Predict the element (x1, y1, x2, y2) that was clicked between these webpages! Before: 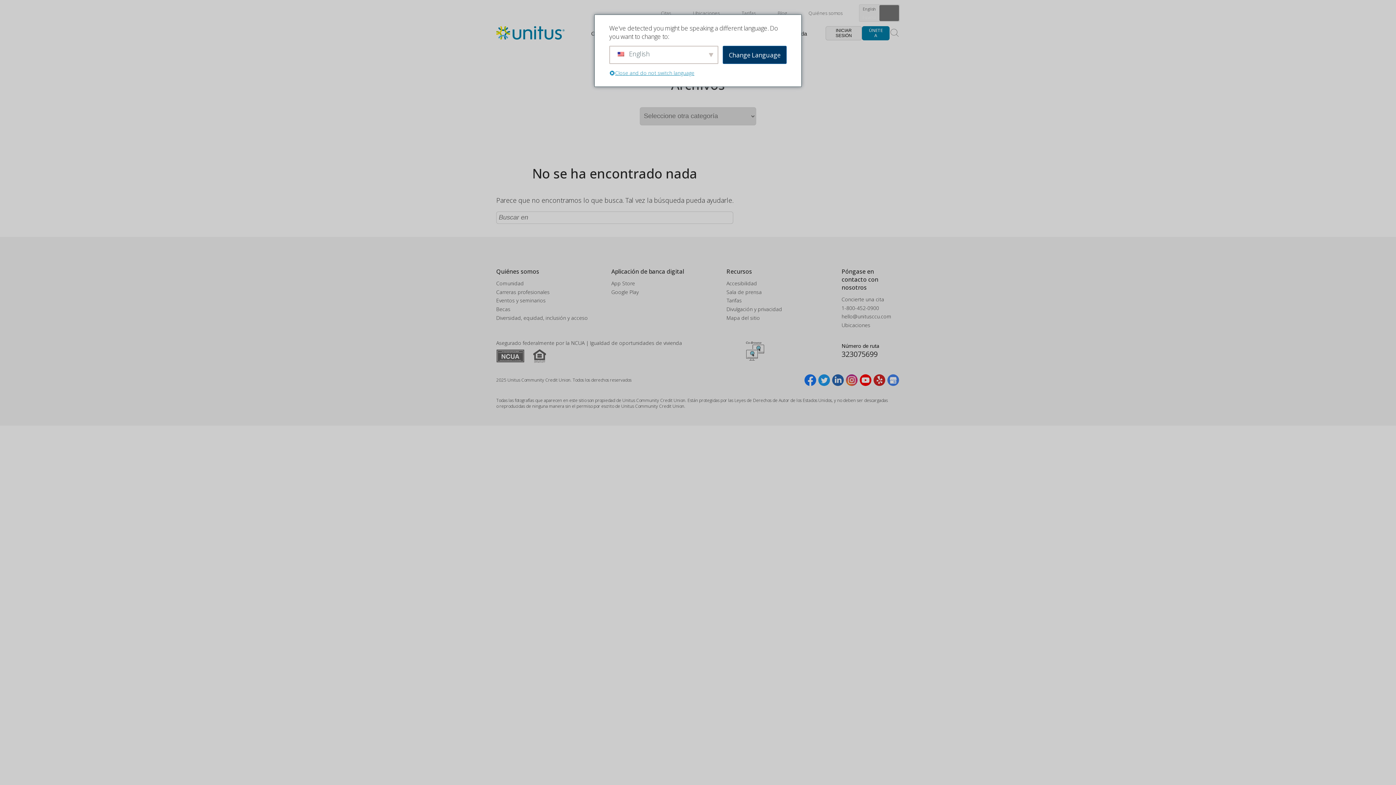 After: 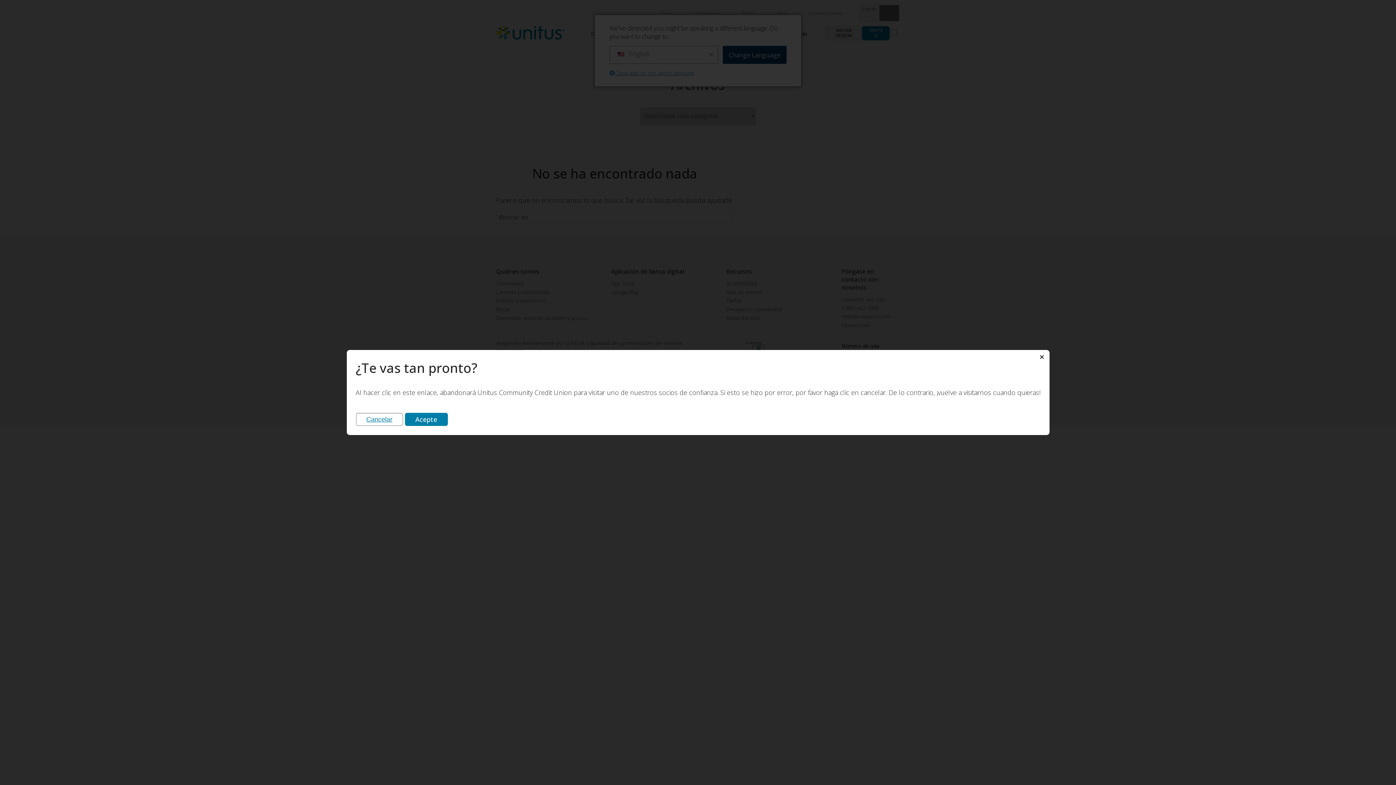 Action: bbox: (817, 373, 830, 386) label: Unitus CCU en Twitter